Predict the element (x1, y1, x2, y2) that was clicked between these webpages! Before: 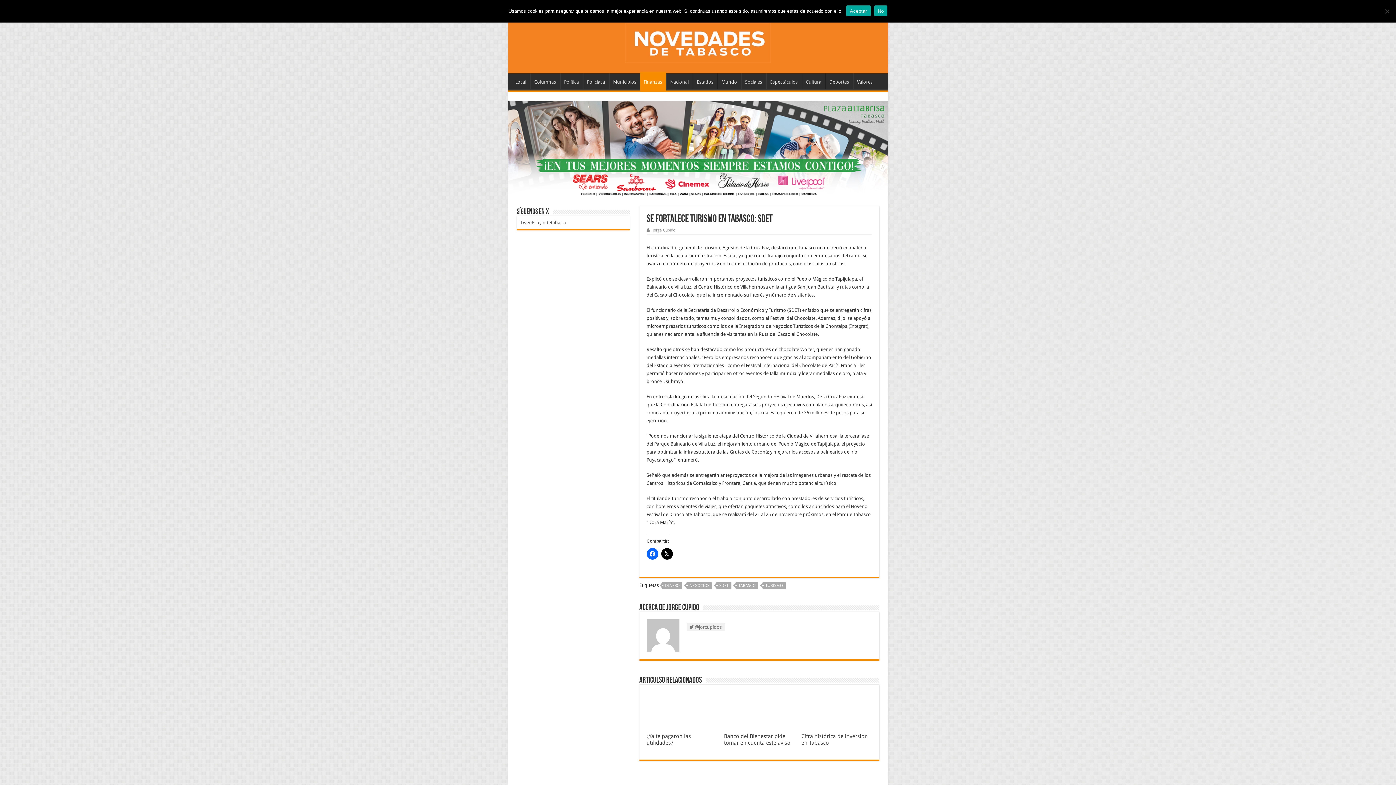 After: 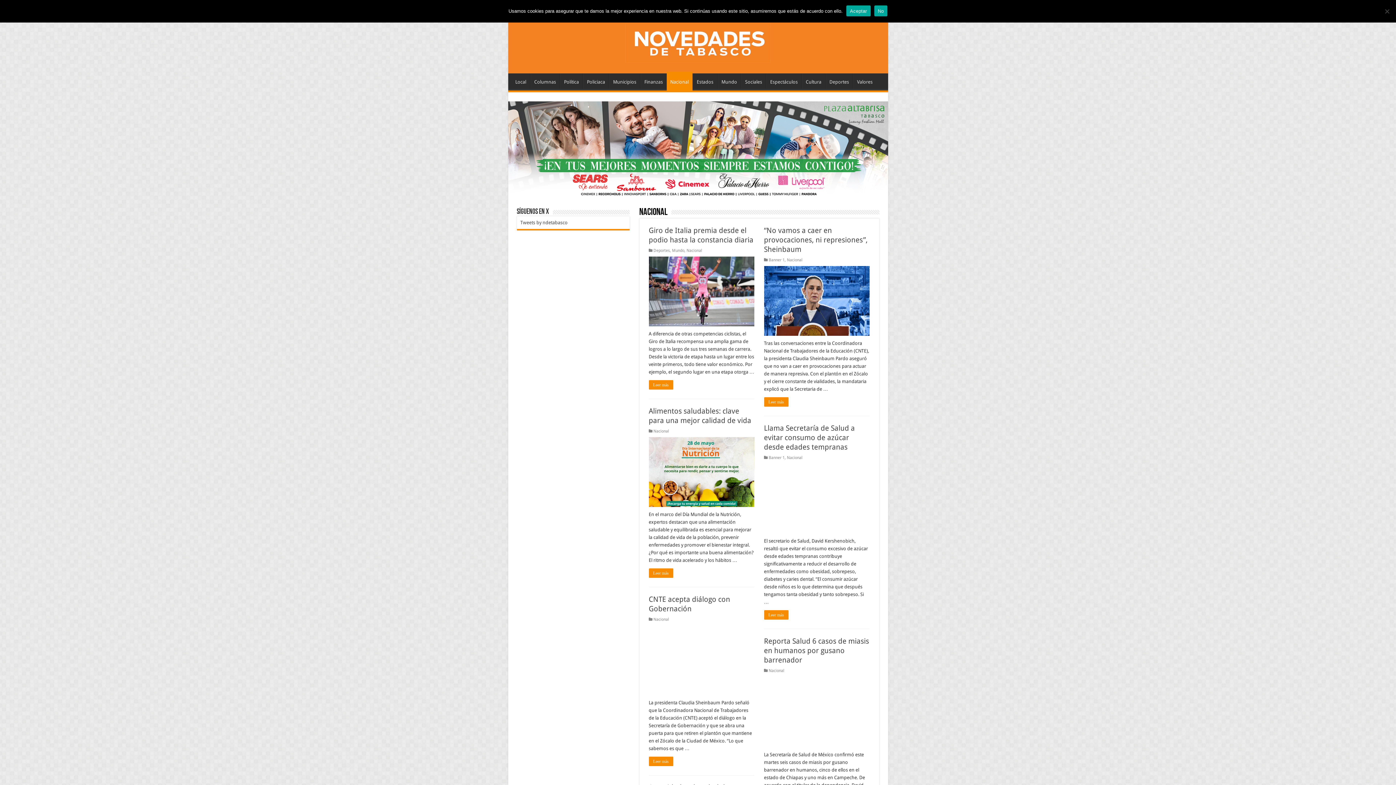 Action: bbox: (666, 73, 692, 88) label: Nacional